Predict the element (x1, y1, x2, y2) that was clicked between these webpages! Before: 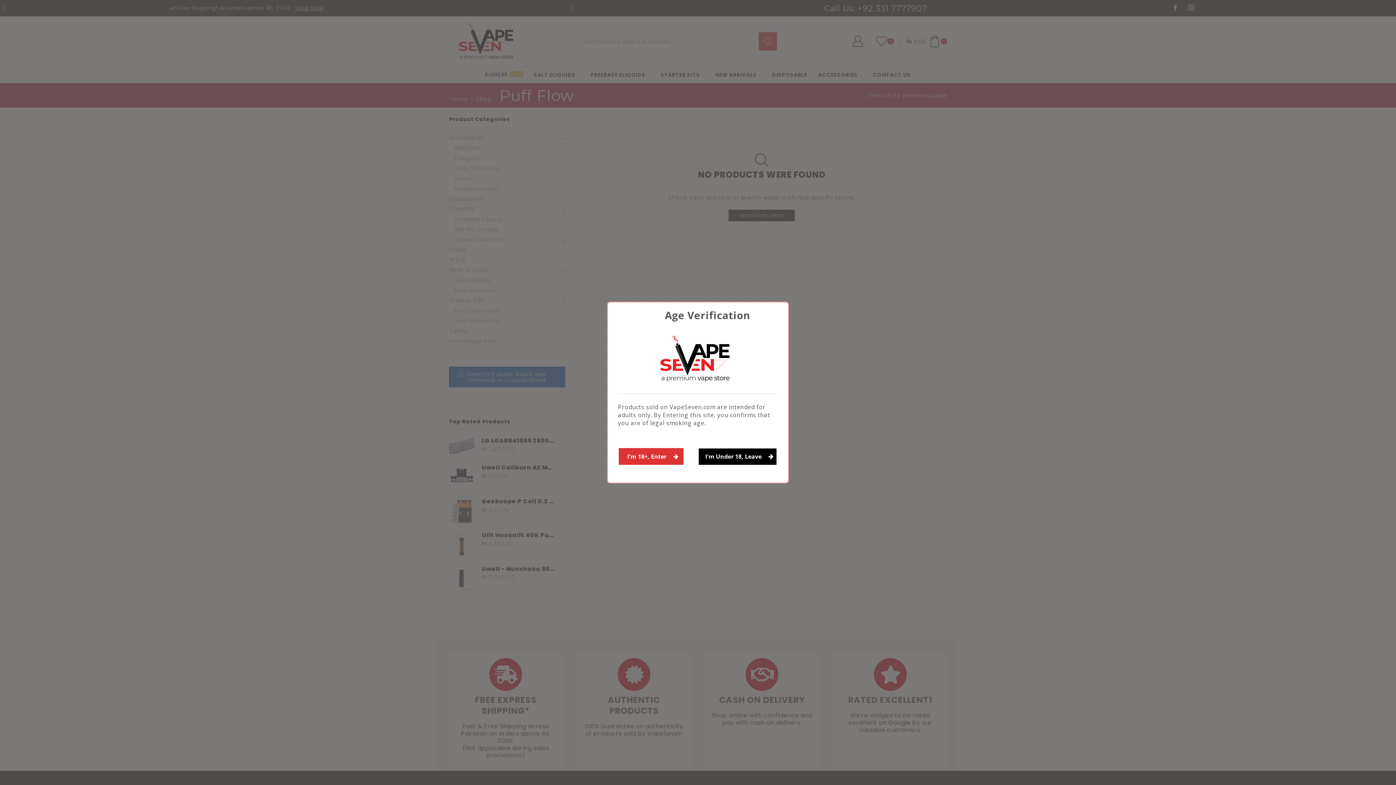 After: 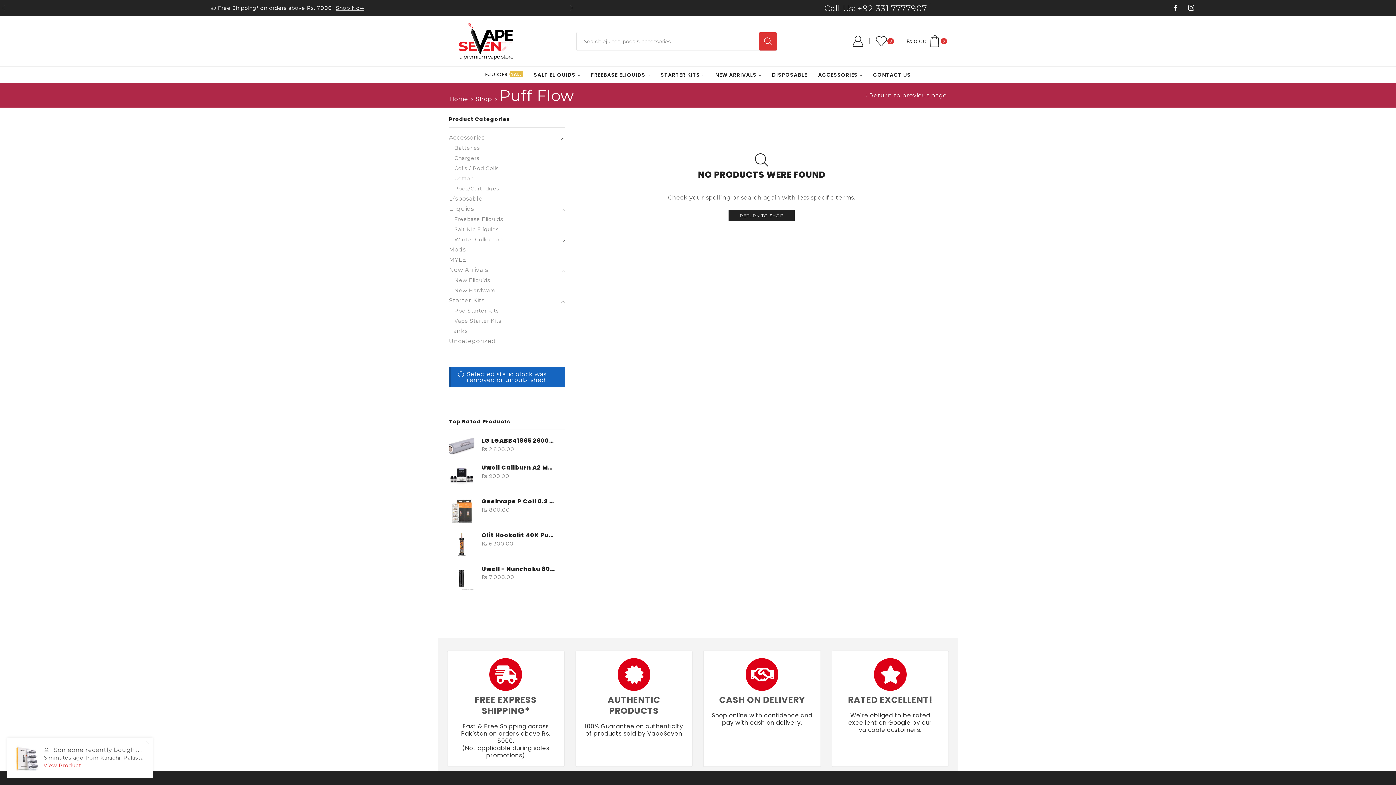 Action: label: I'm 18+, Enter  bbox: (618, 448, 683, 465)